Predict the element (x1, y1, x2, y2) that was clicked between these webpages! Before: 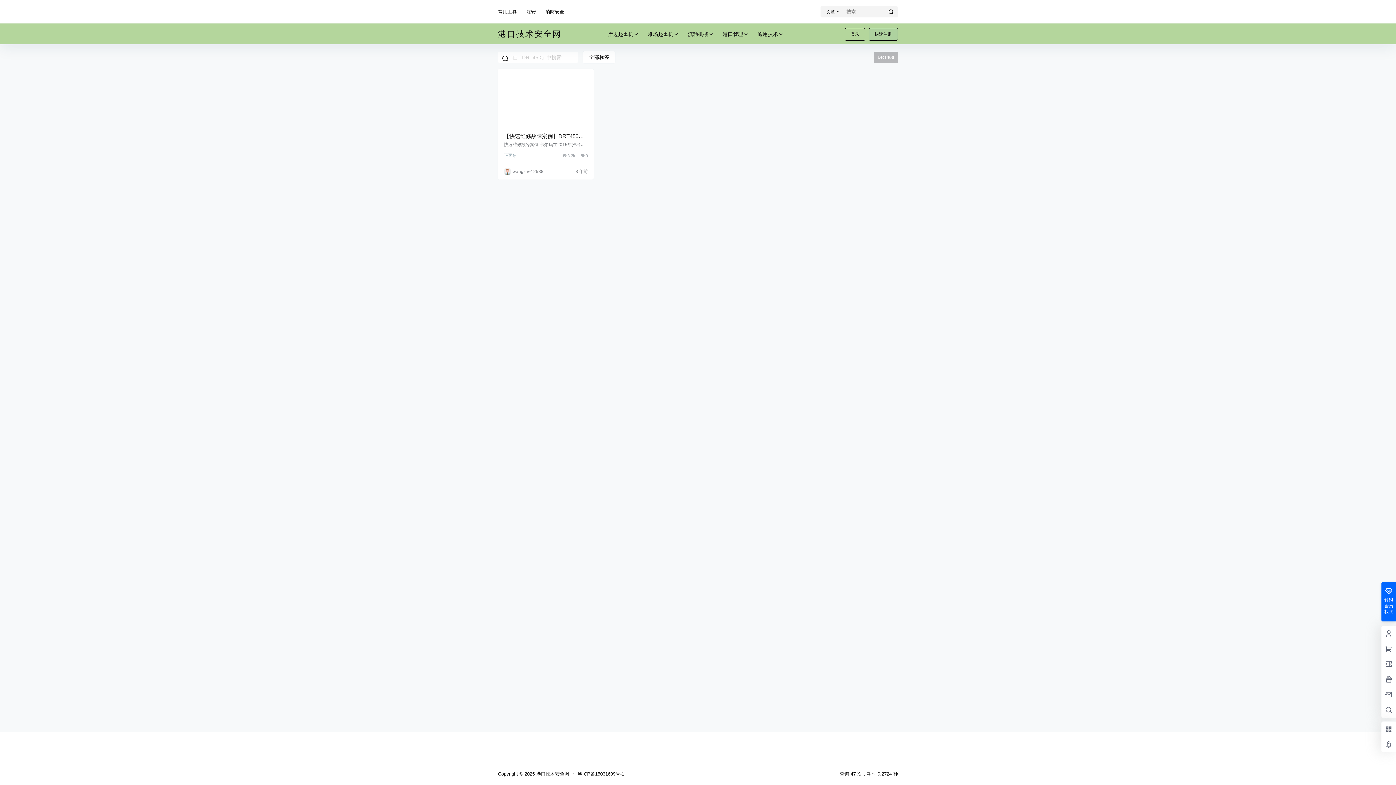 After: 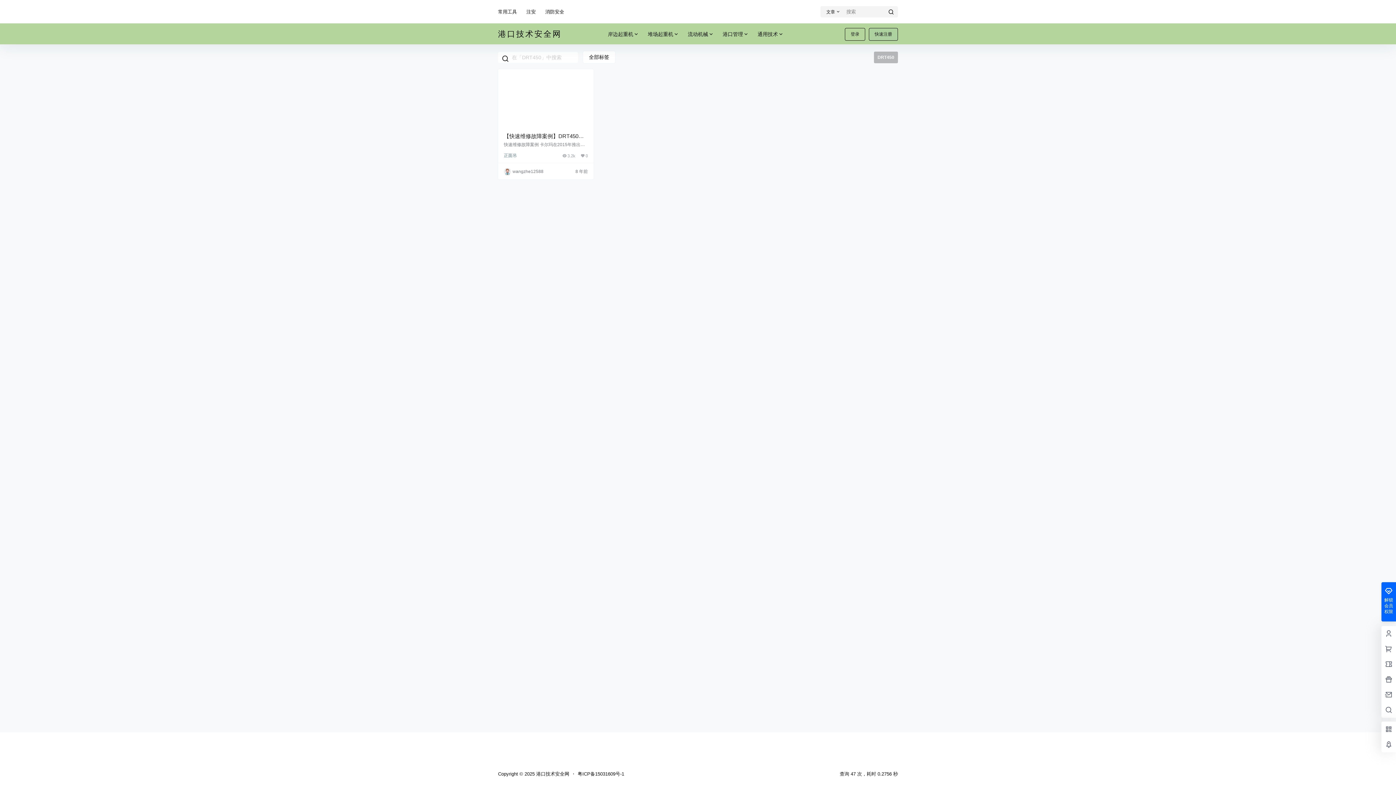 Action: bbox: (498, 51, 512, 65)